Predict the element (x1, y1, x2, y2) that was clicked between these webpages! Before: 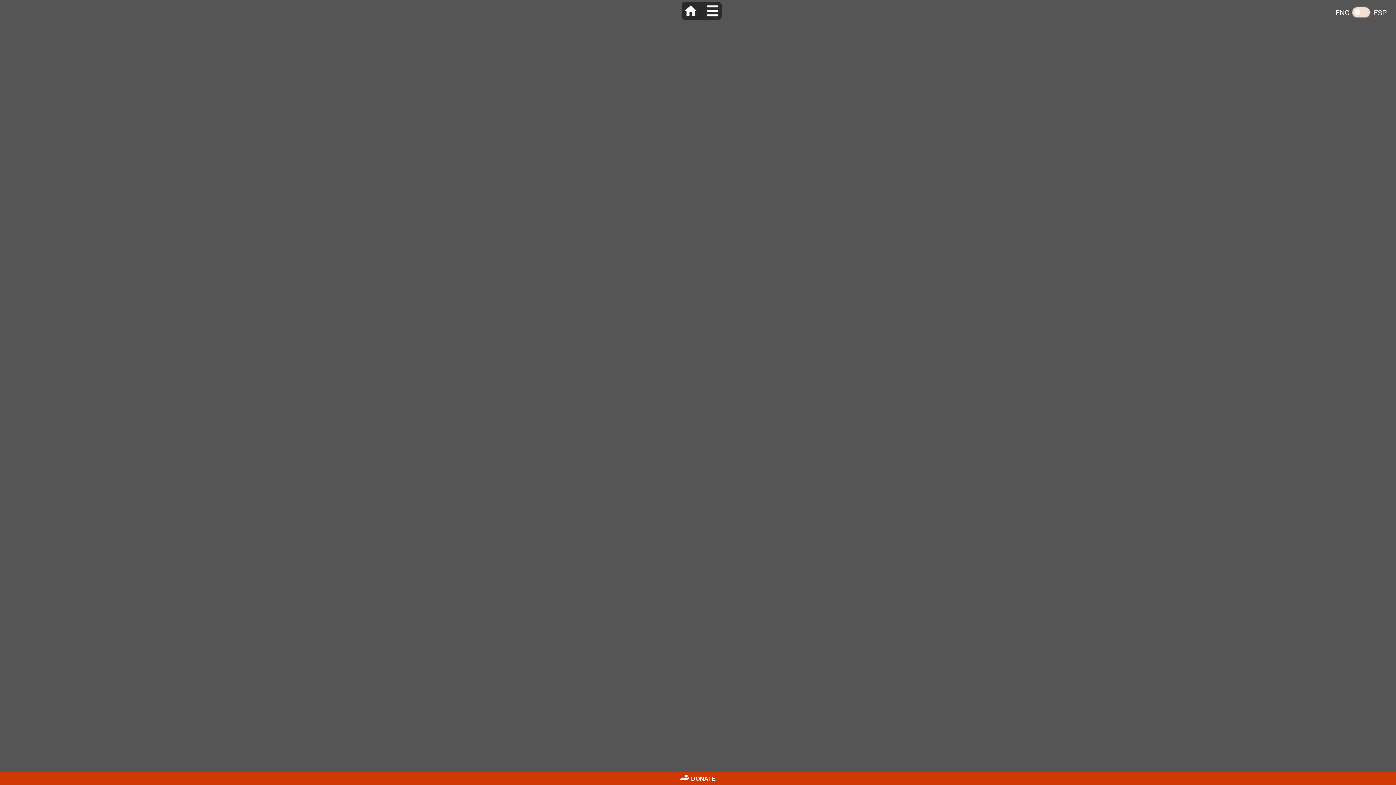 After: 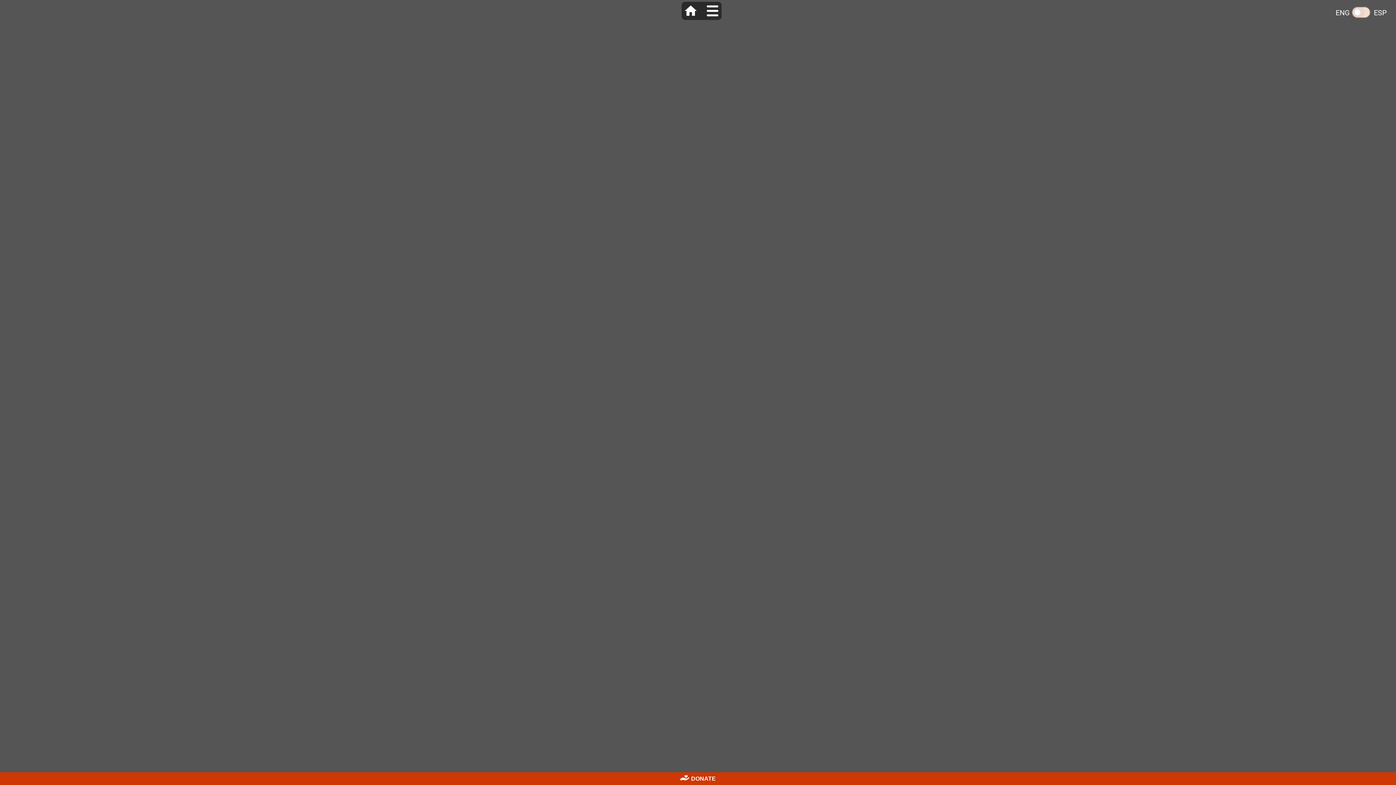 Action: bbox: (1352, 6, 1370, 18)